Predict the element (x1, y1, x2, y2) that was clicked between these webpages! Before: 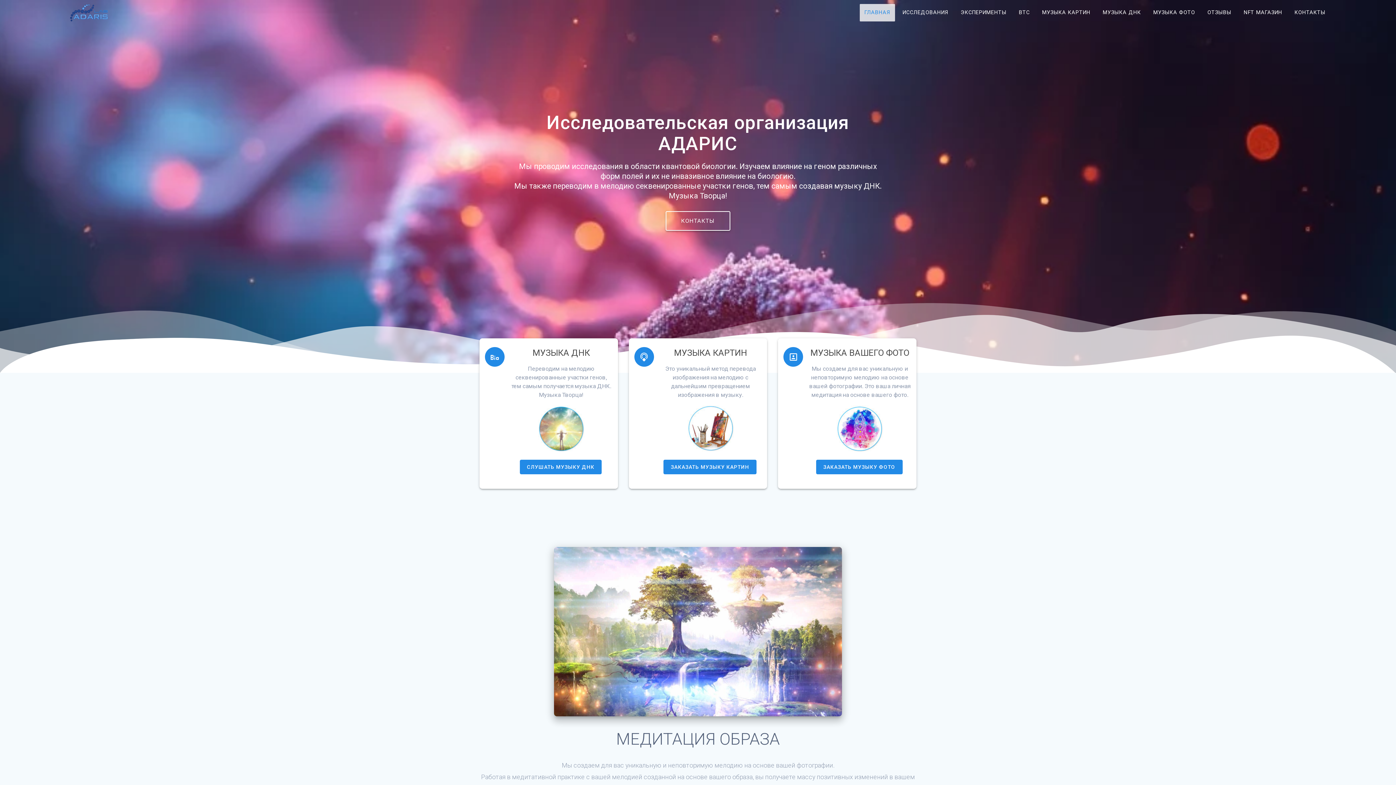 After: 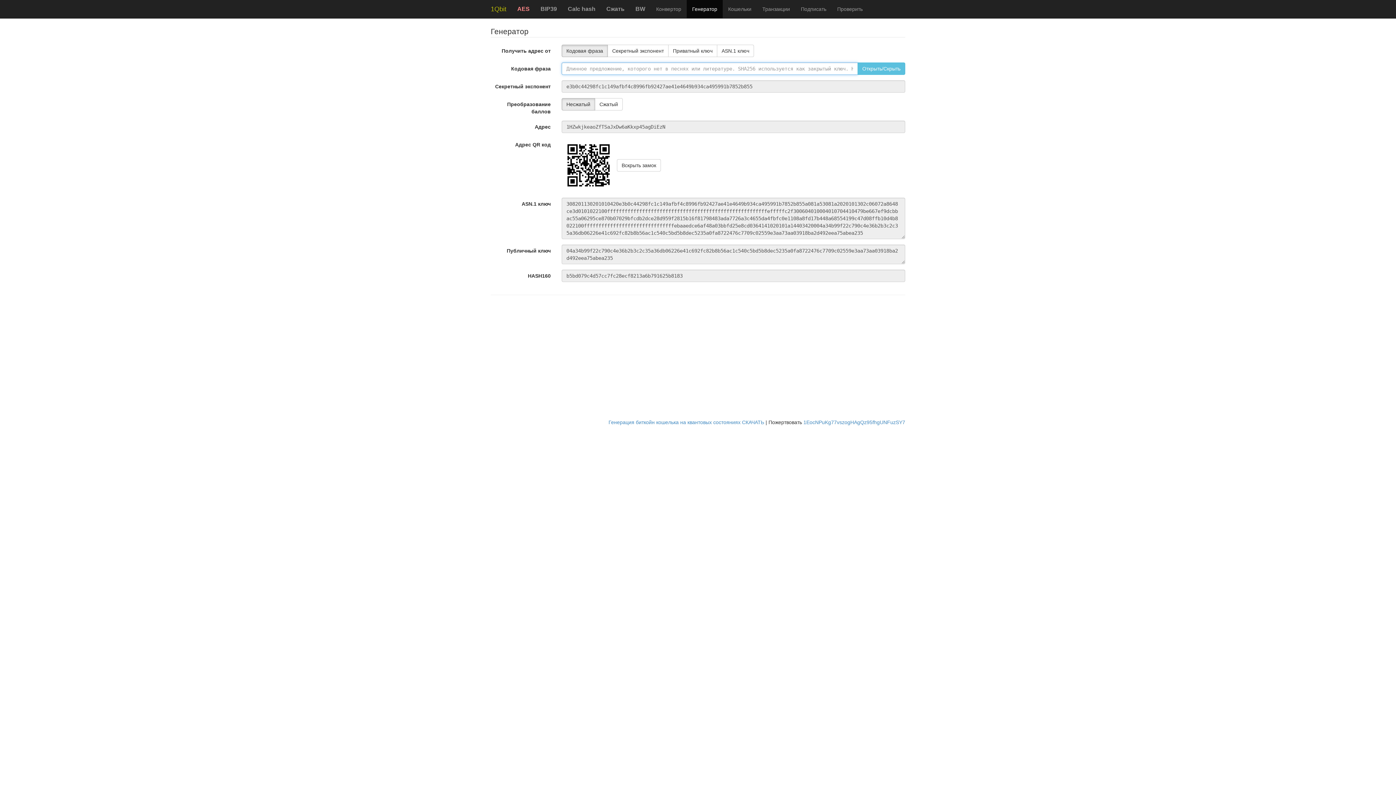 Action: label: BTC bbox: (1014, 3, 1034, 21)